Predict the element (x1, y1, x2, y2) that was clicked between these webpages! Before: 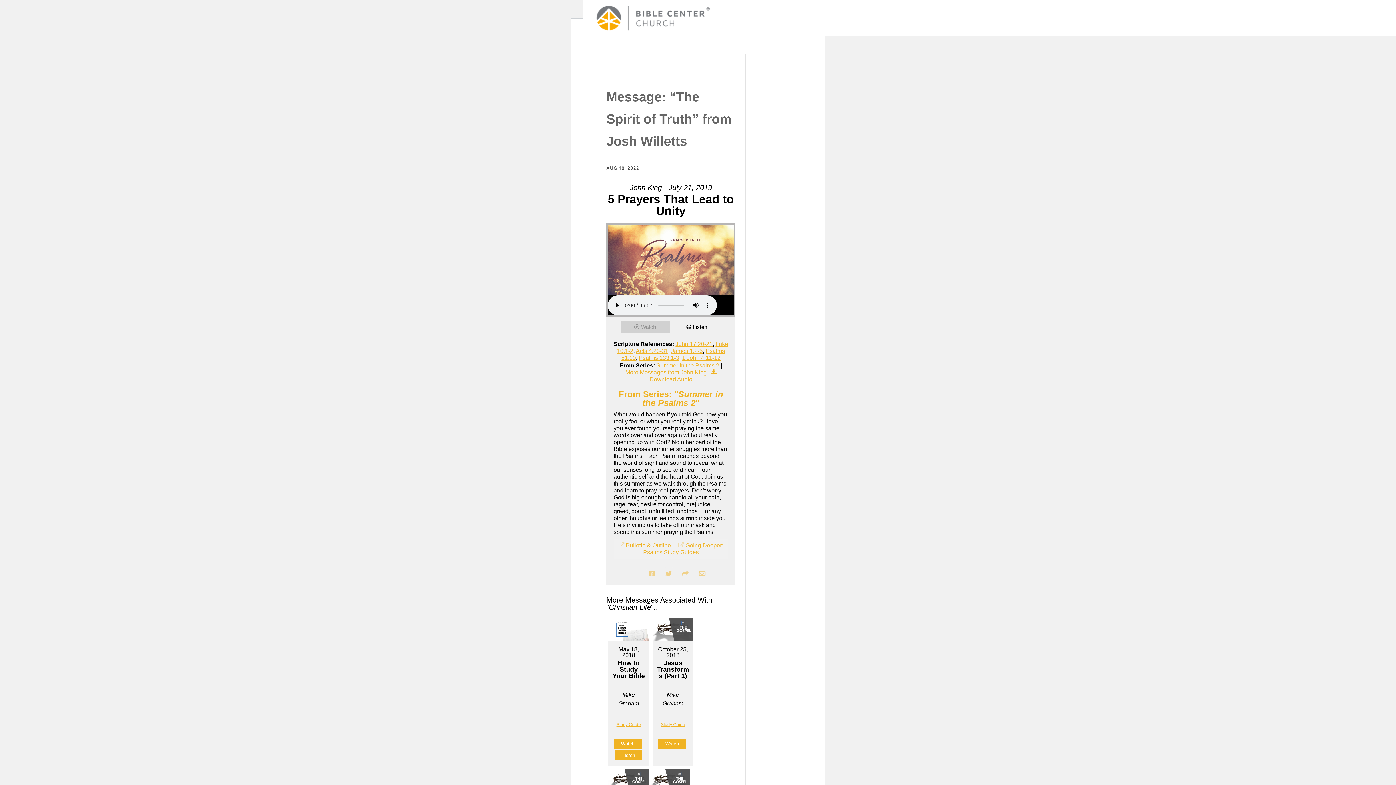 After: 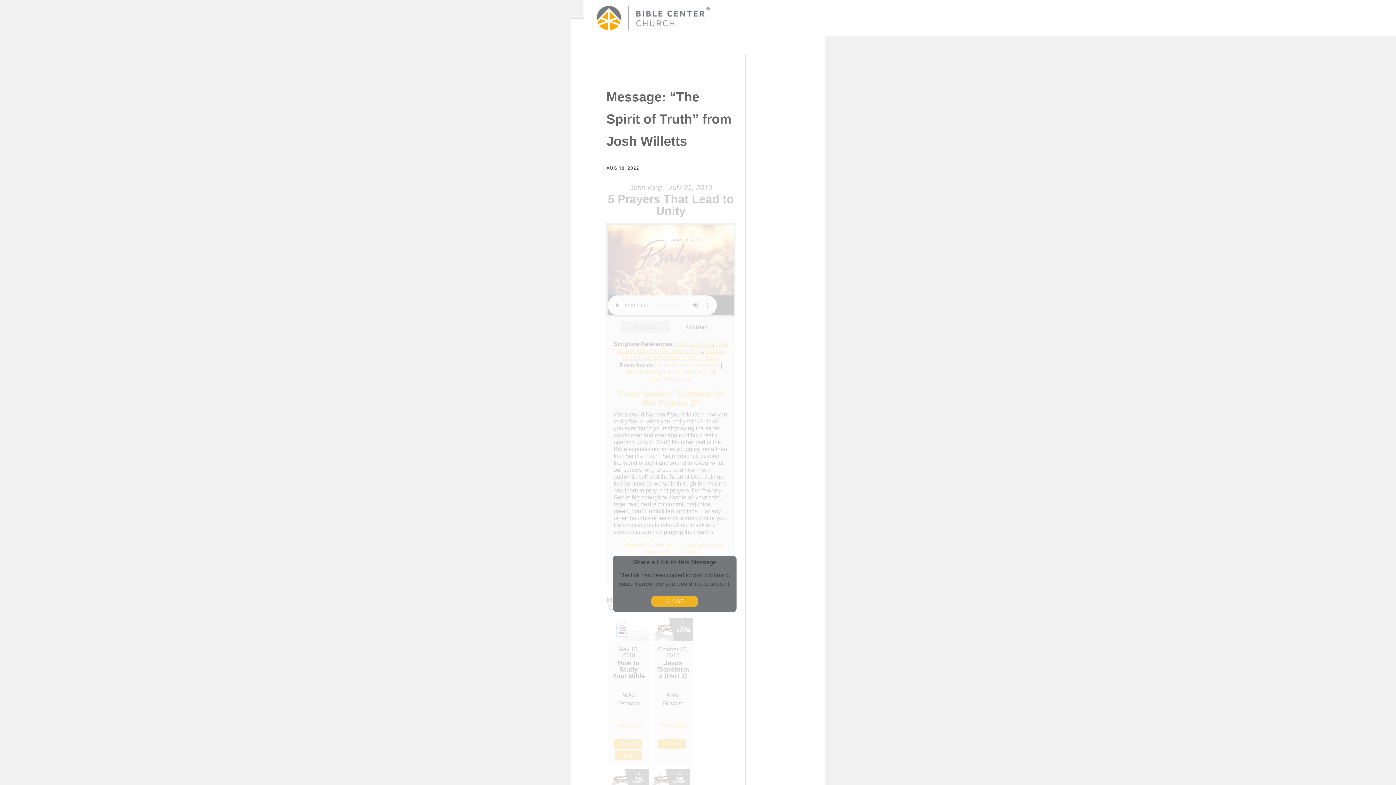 Action: bbox: (678, 567, 692, 580)